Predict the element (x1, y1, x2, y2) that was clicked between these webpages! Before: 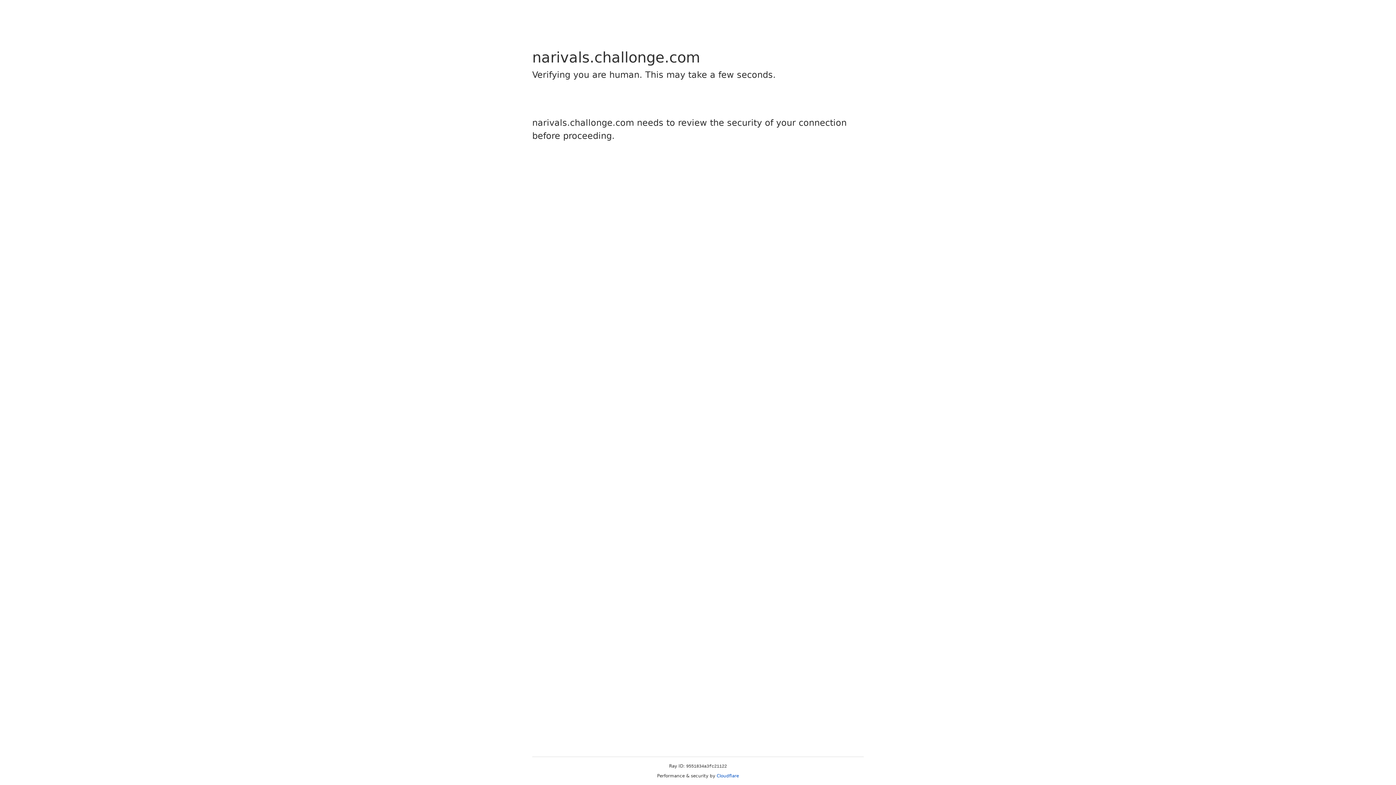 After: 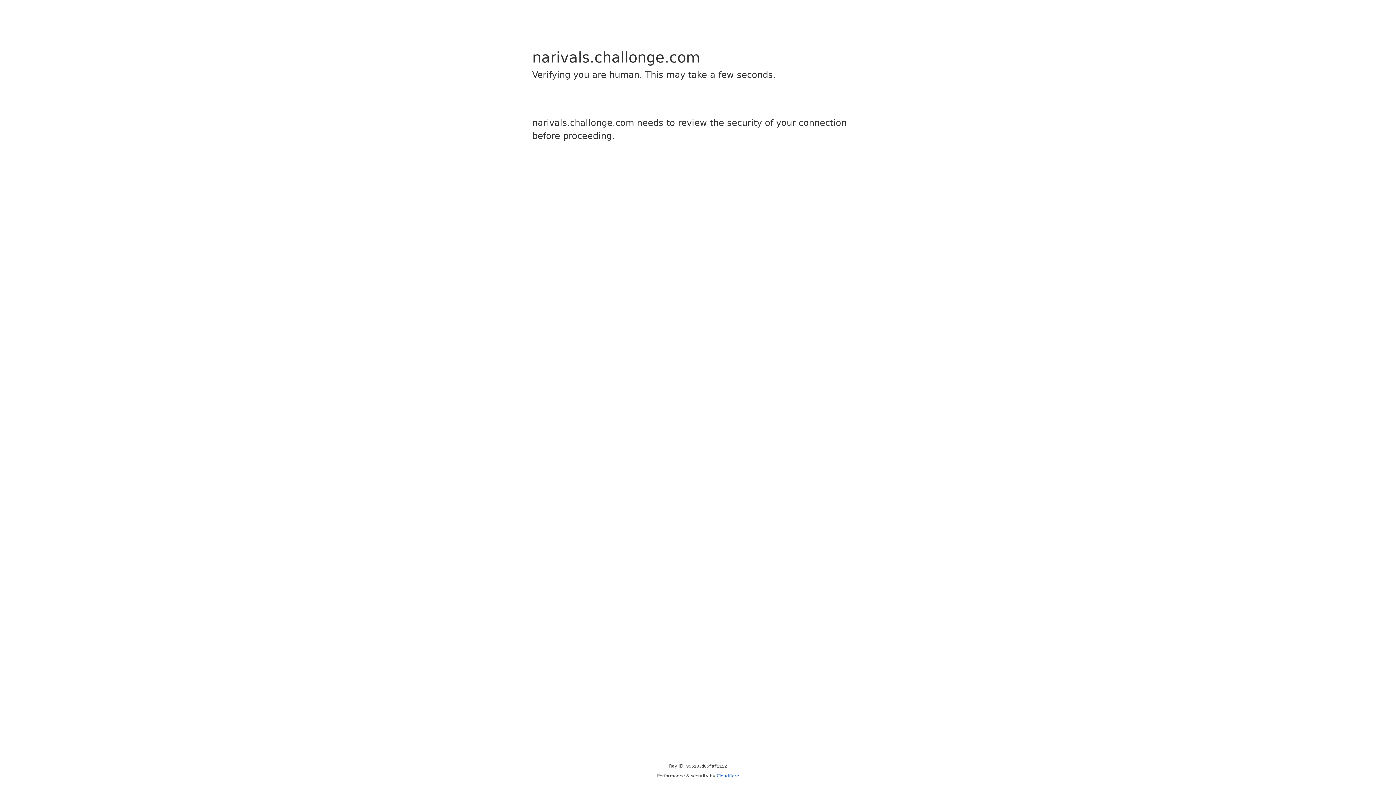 Action: bbox: (716, 773, 739, 778) label: Cloudflare